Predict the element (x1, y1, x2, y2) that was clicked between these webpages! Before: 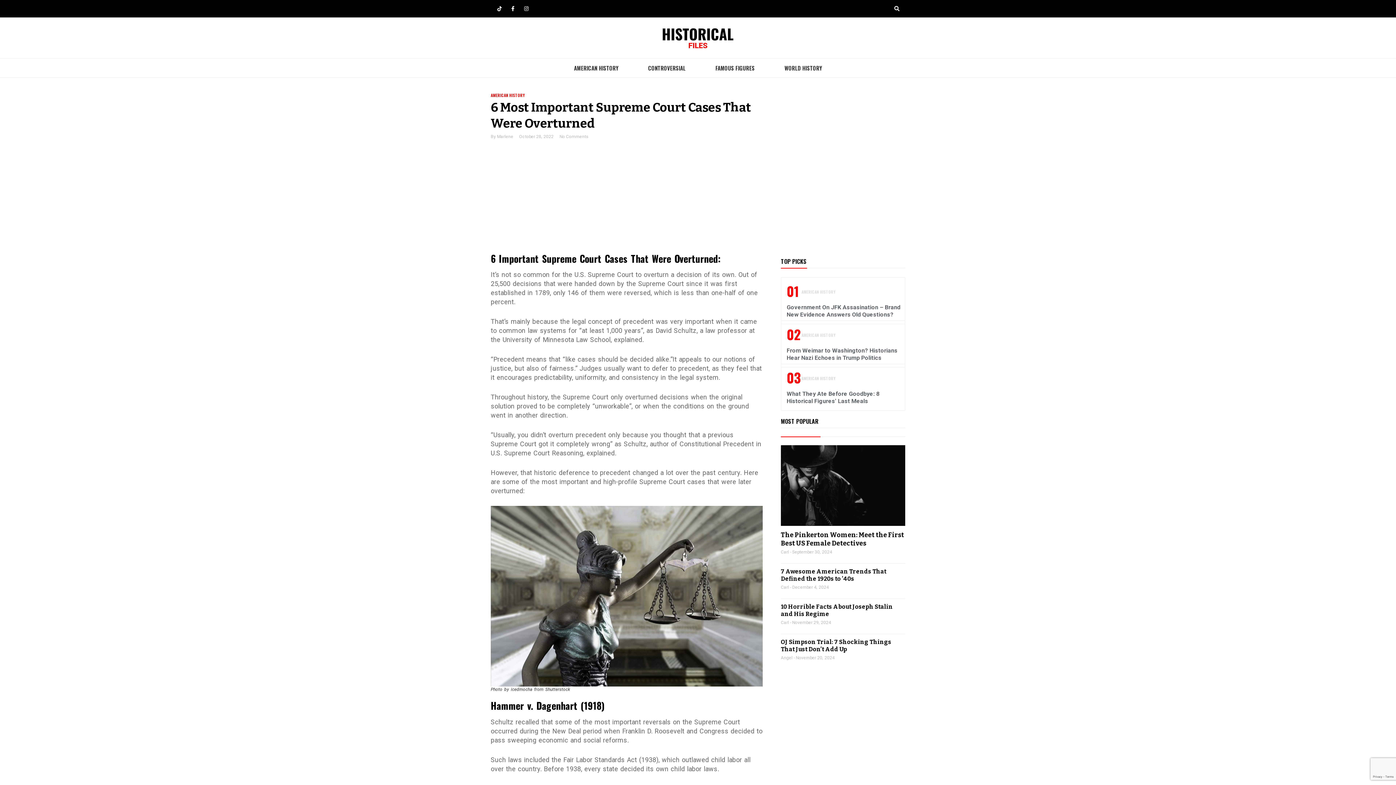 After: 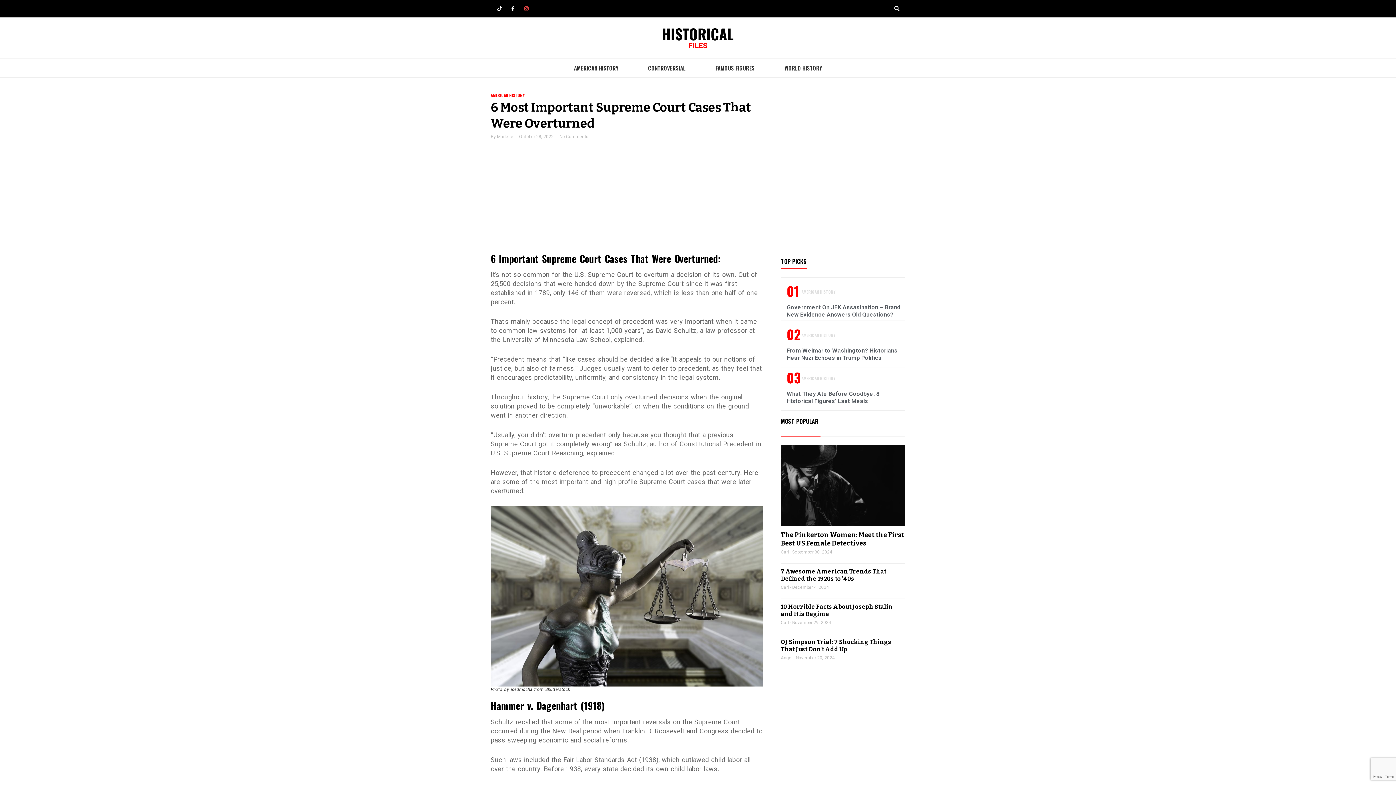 Action: label: Instagram bbox: (521, 3, 531, 13)